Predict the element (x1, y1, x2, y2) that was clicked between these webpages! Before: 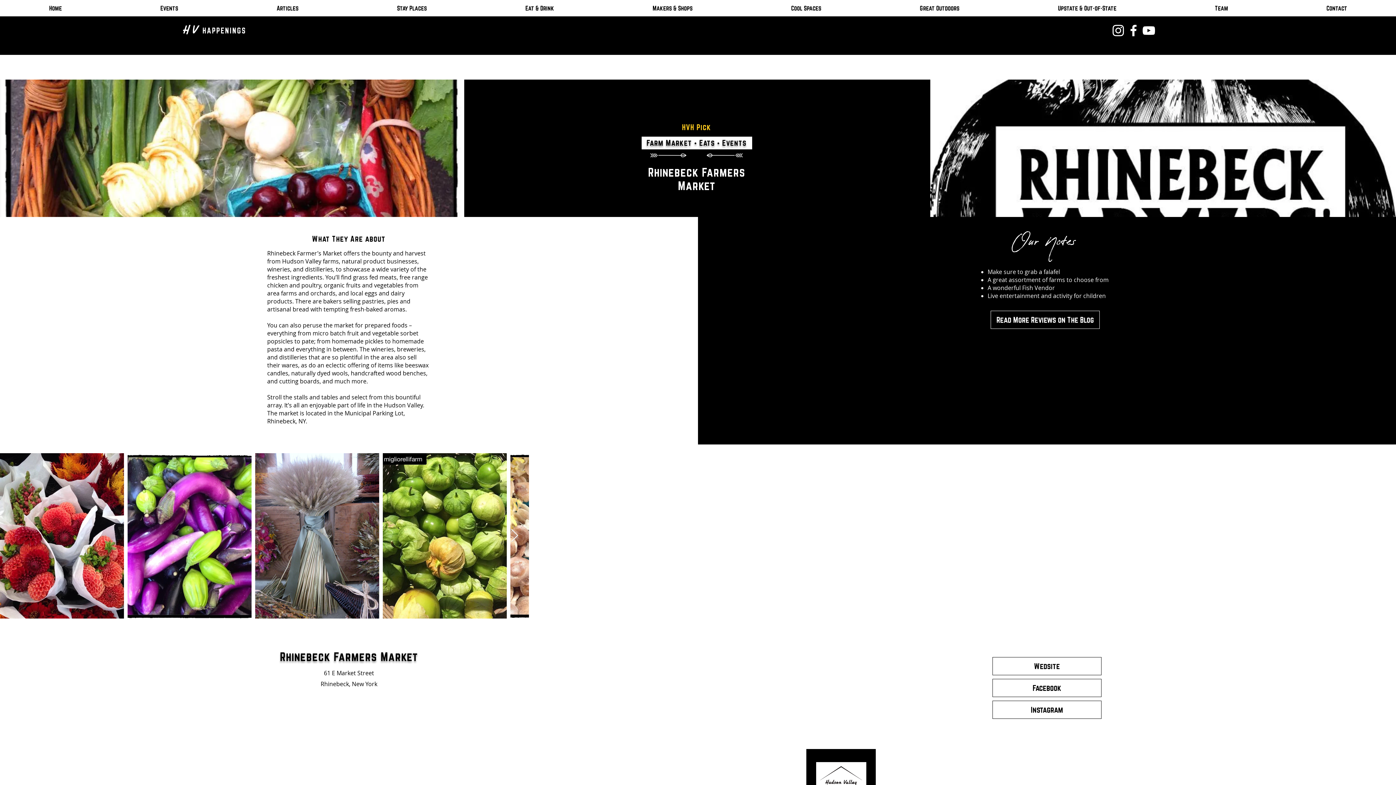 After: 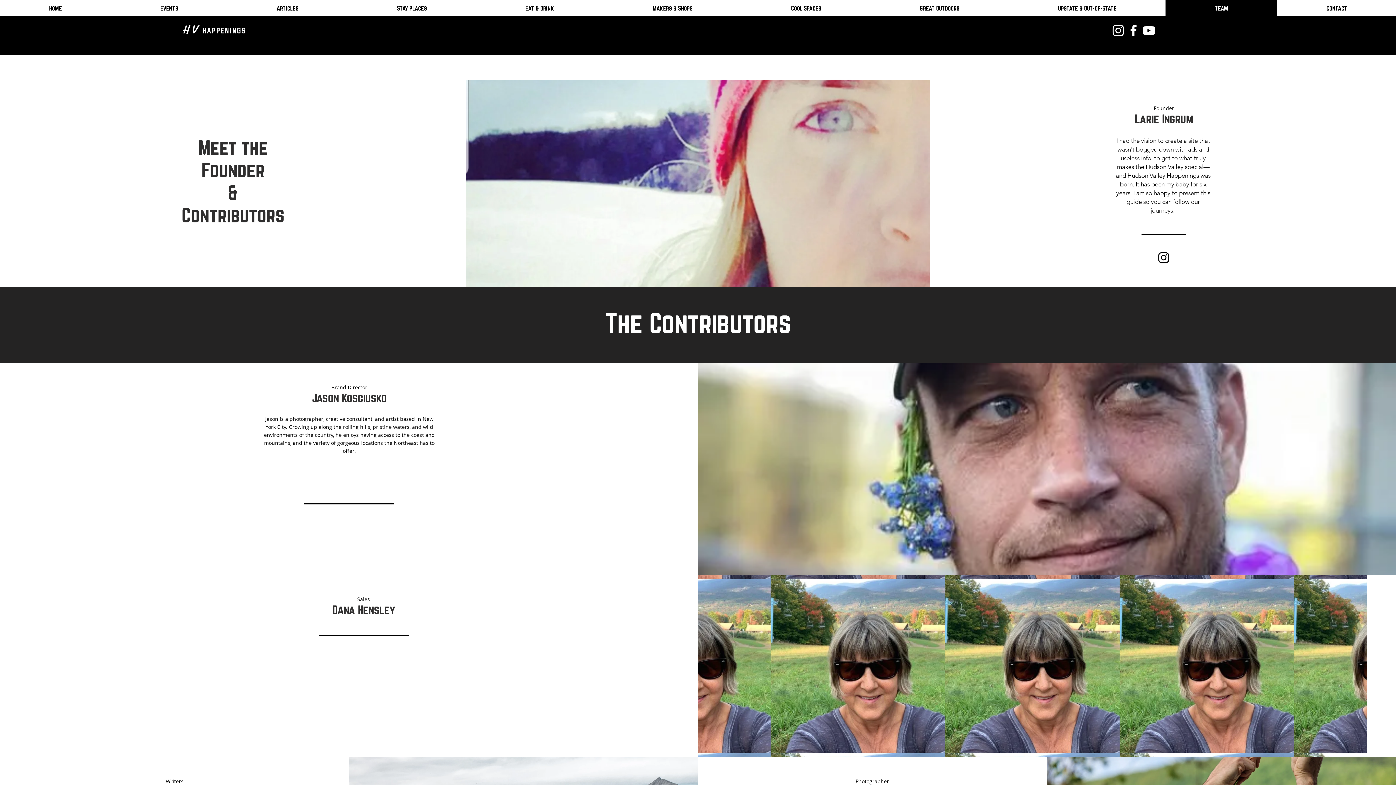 Action: label: Team bbox: (1165, 0, 1277, 16)